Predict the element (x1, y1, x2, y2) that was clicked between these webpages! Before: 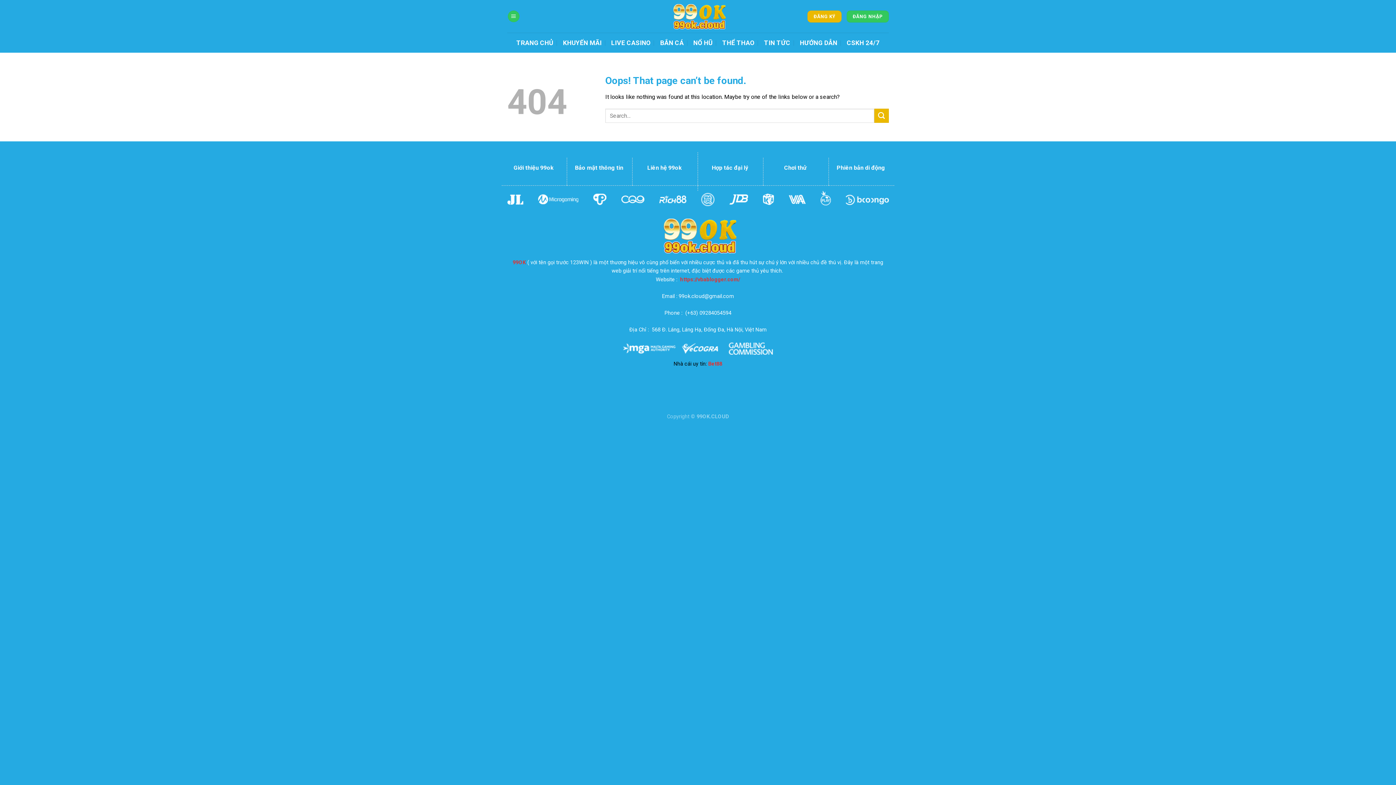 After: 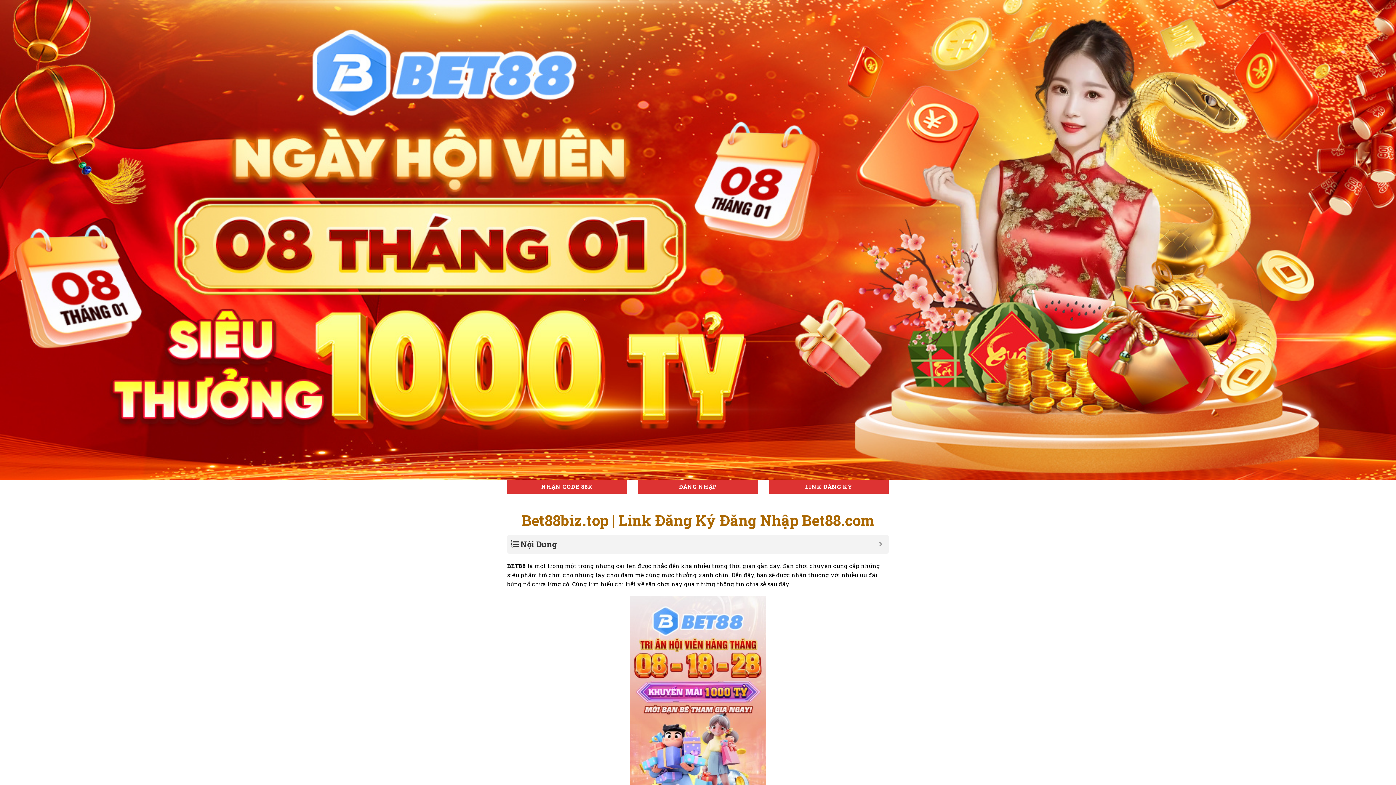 Action: label: Bet88 bbox: (708, 361, 722, 367)